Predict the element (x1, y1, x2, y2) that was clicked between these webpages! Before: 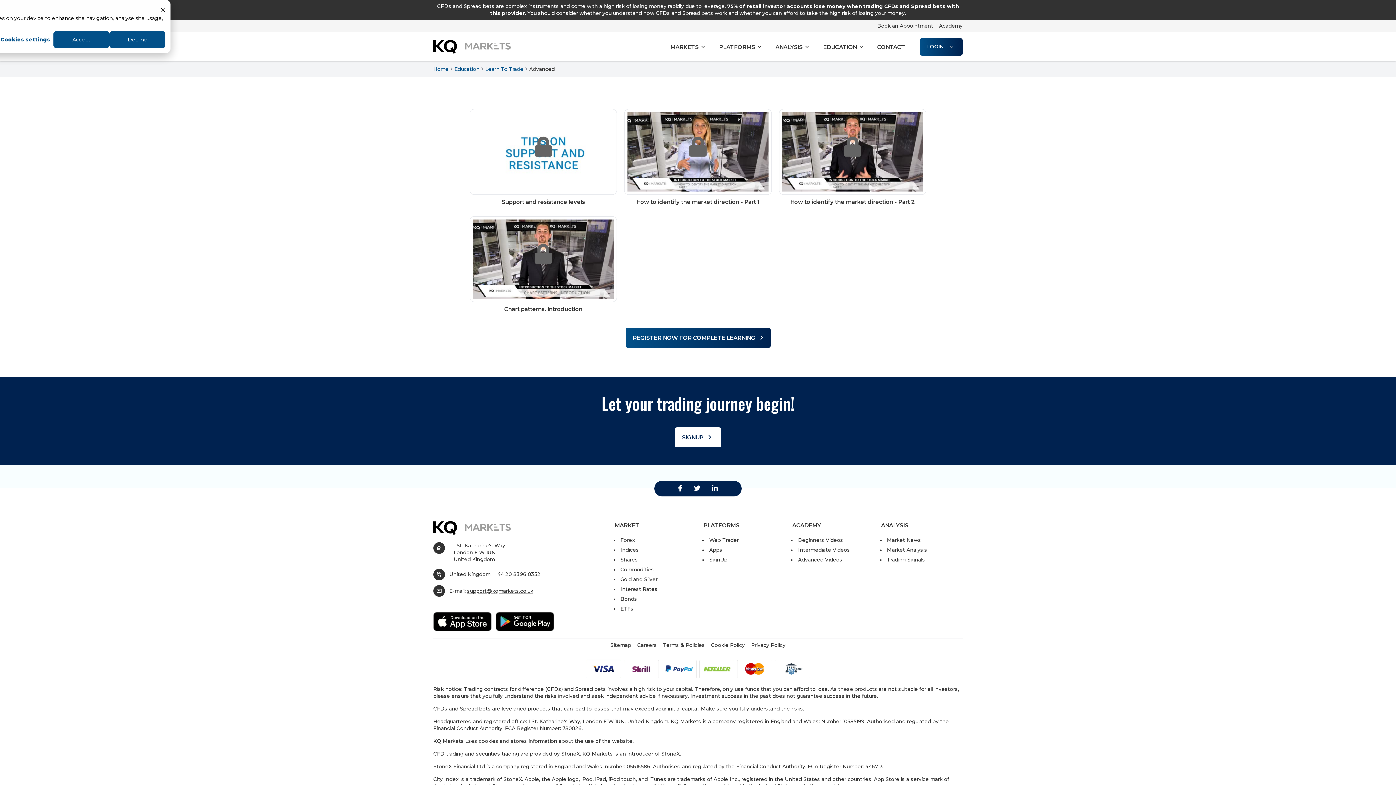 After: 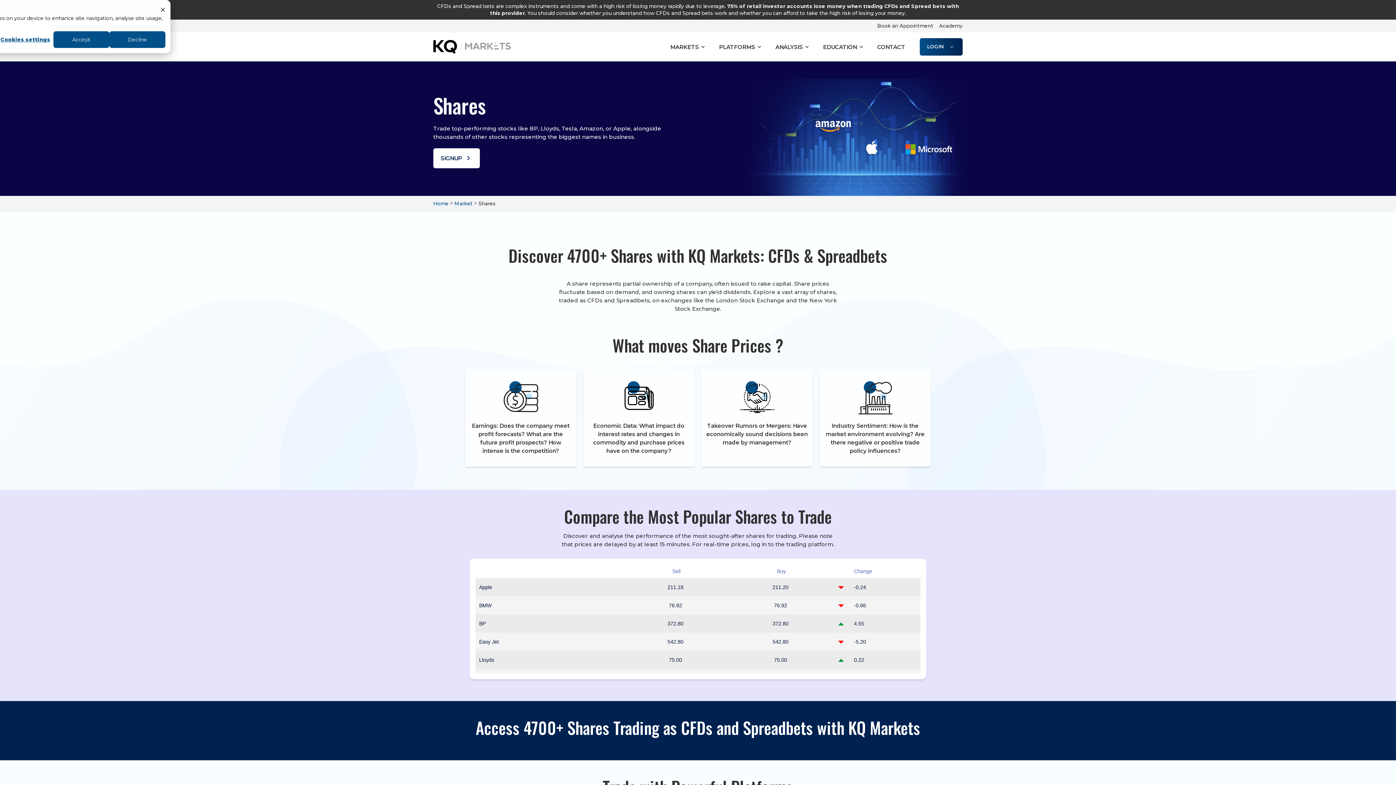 Action: label: Shares bbox: (620, 556, 638, 562)